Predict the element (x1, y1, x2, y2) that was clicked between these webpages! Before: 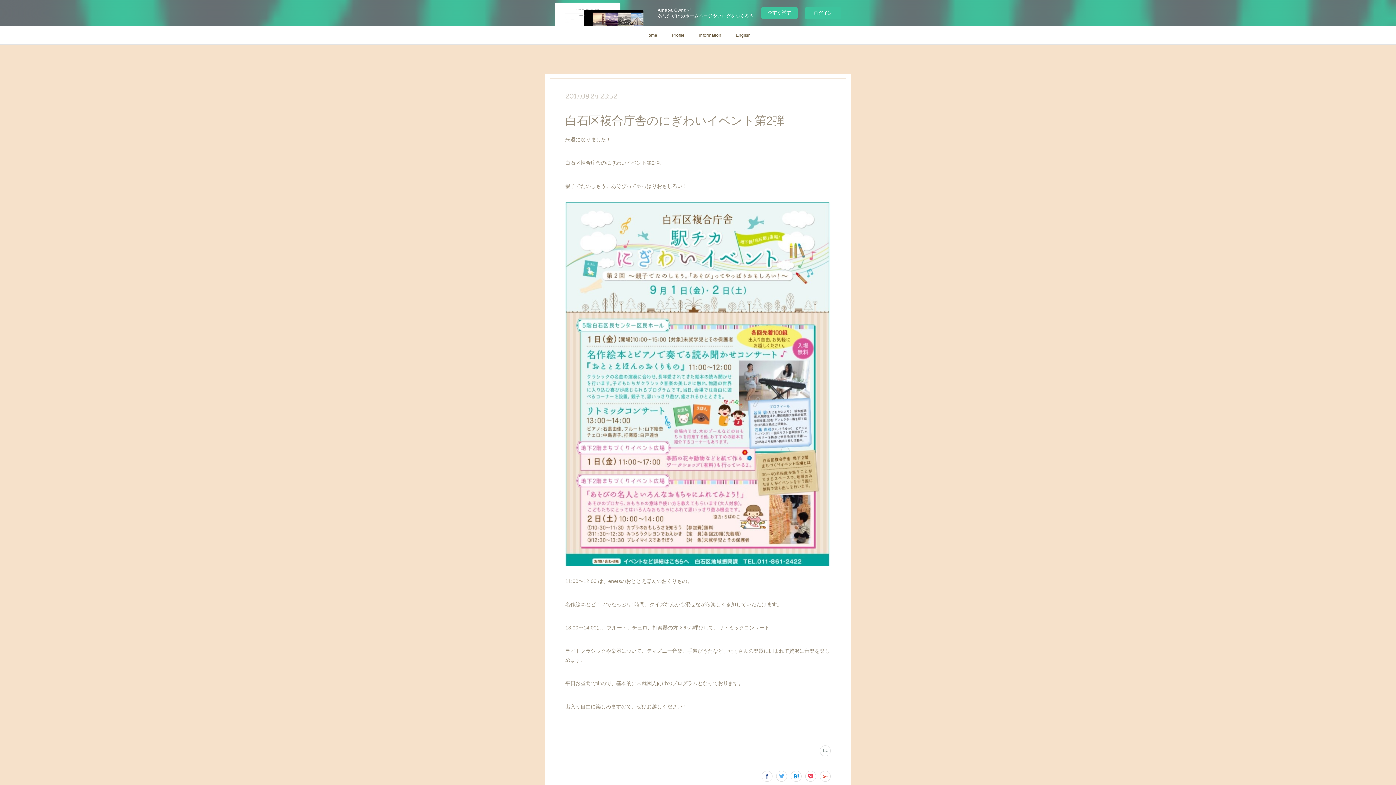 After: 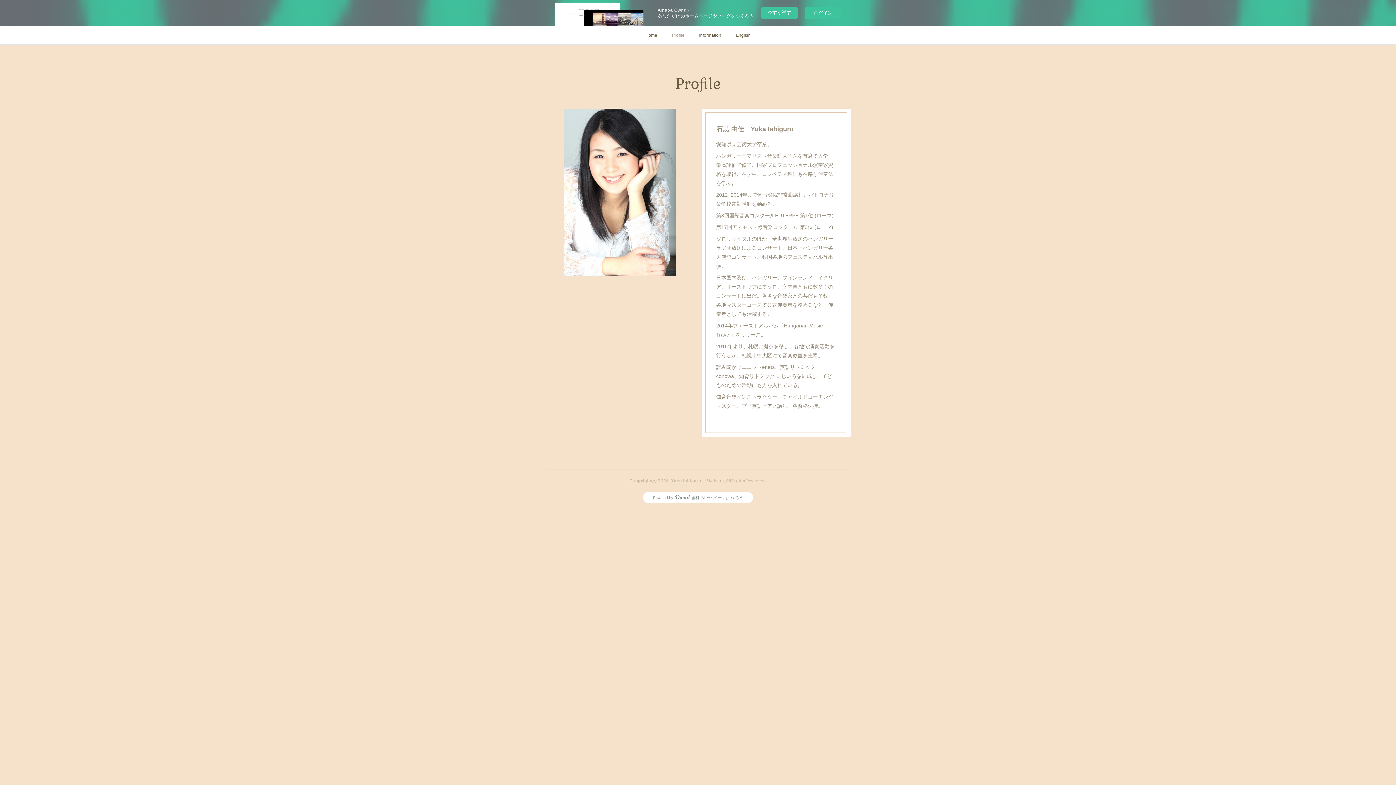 Action: bbox: (664, 26, 692, 44) label: Profile